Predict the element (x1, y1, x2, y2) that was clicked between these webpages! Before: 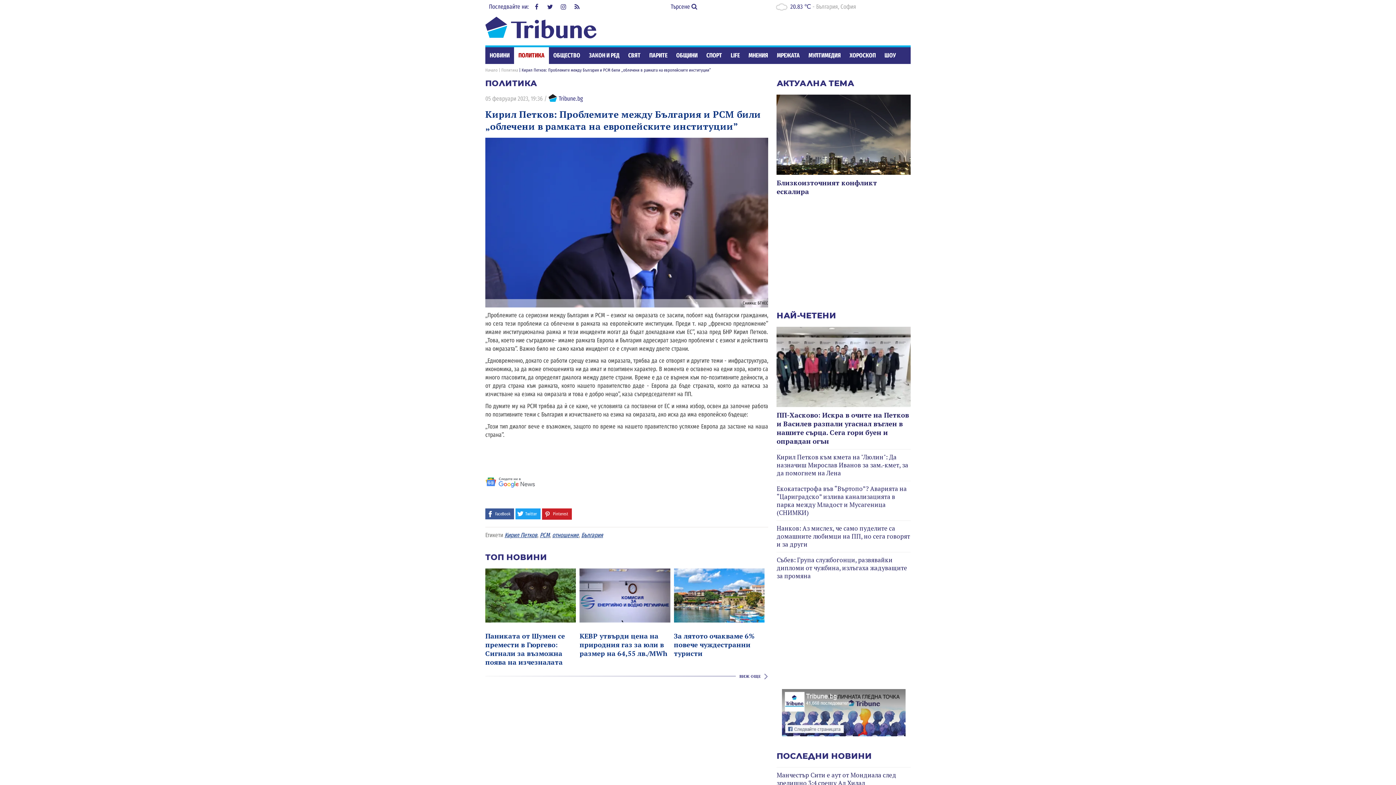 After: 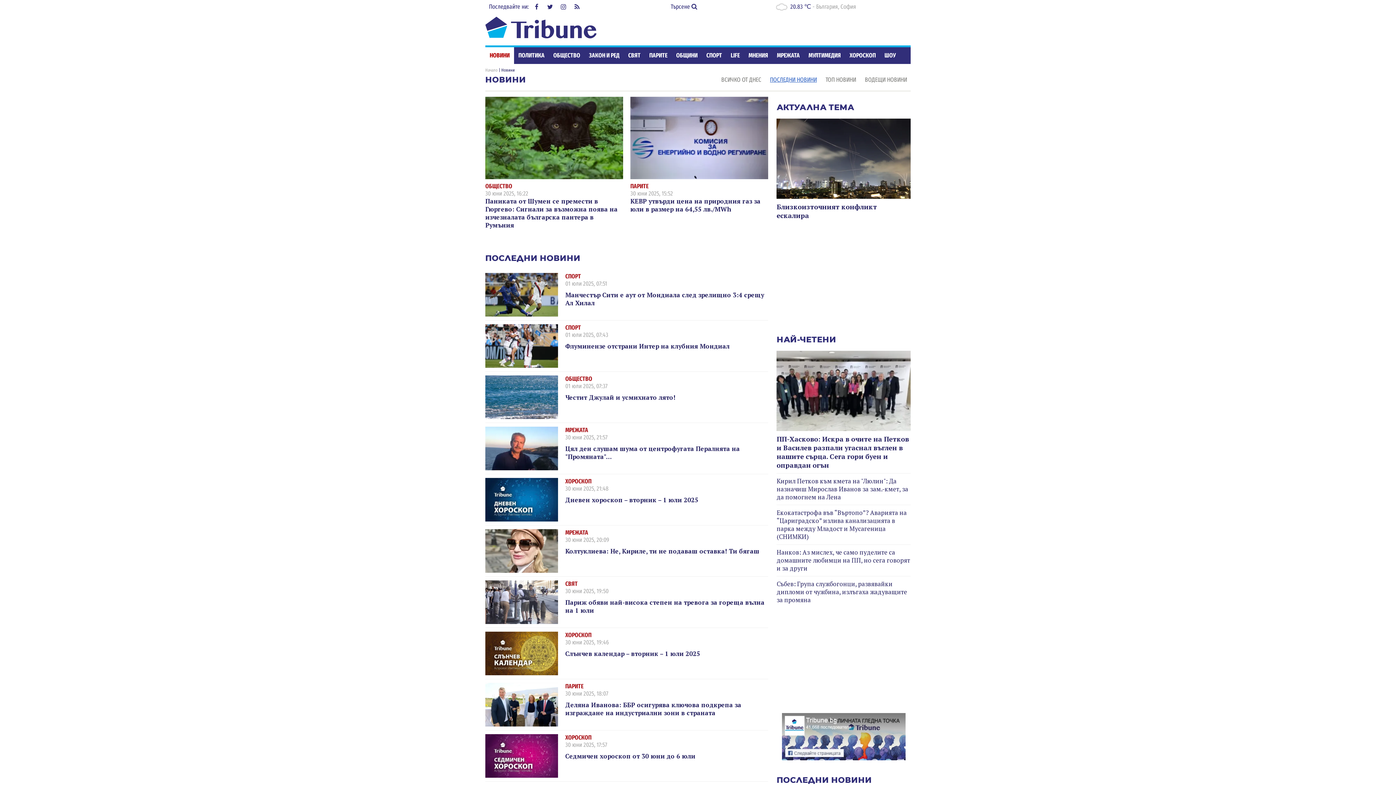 Action: label: НОВИНИ bbox: (485, 47, 514, 64)